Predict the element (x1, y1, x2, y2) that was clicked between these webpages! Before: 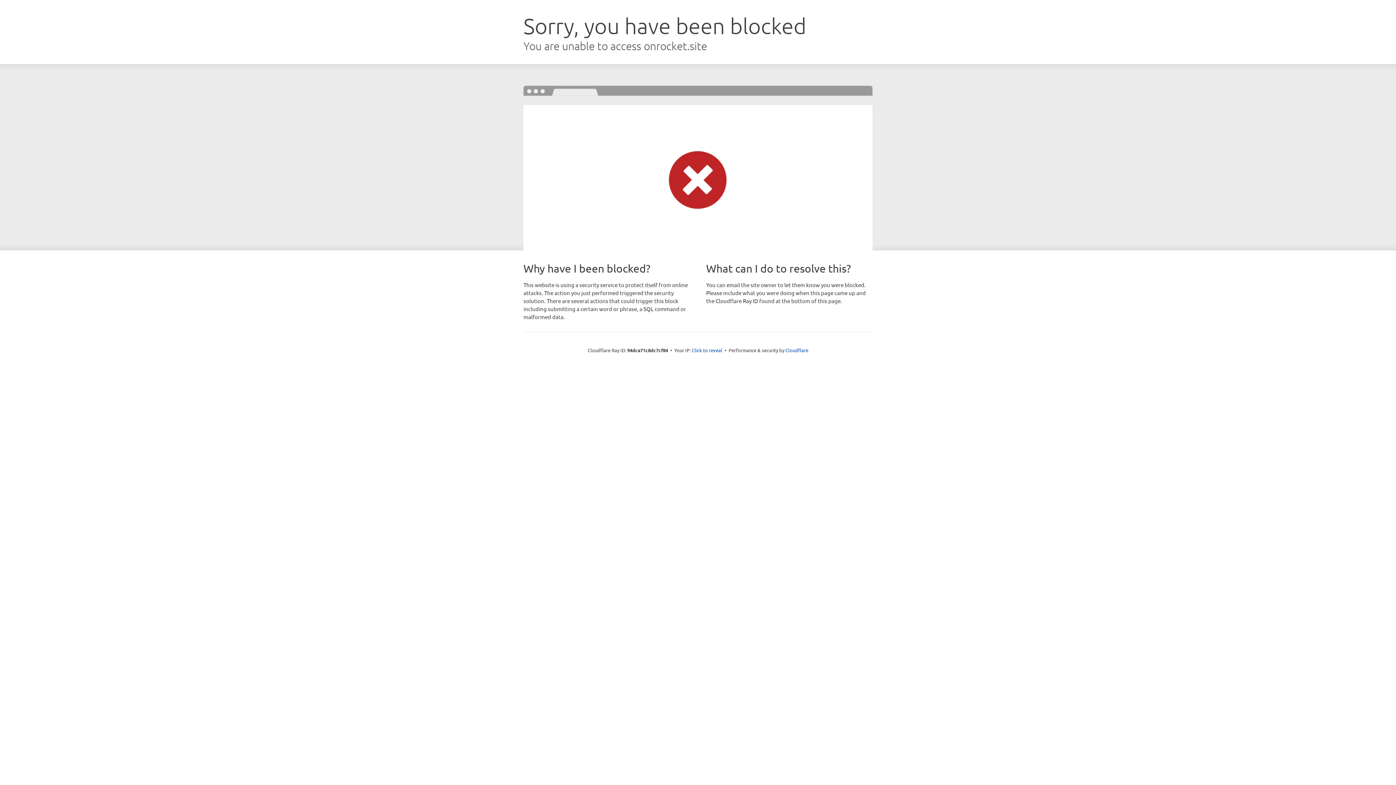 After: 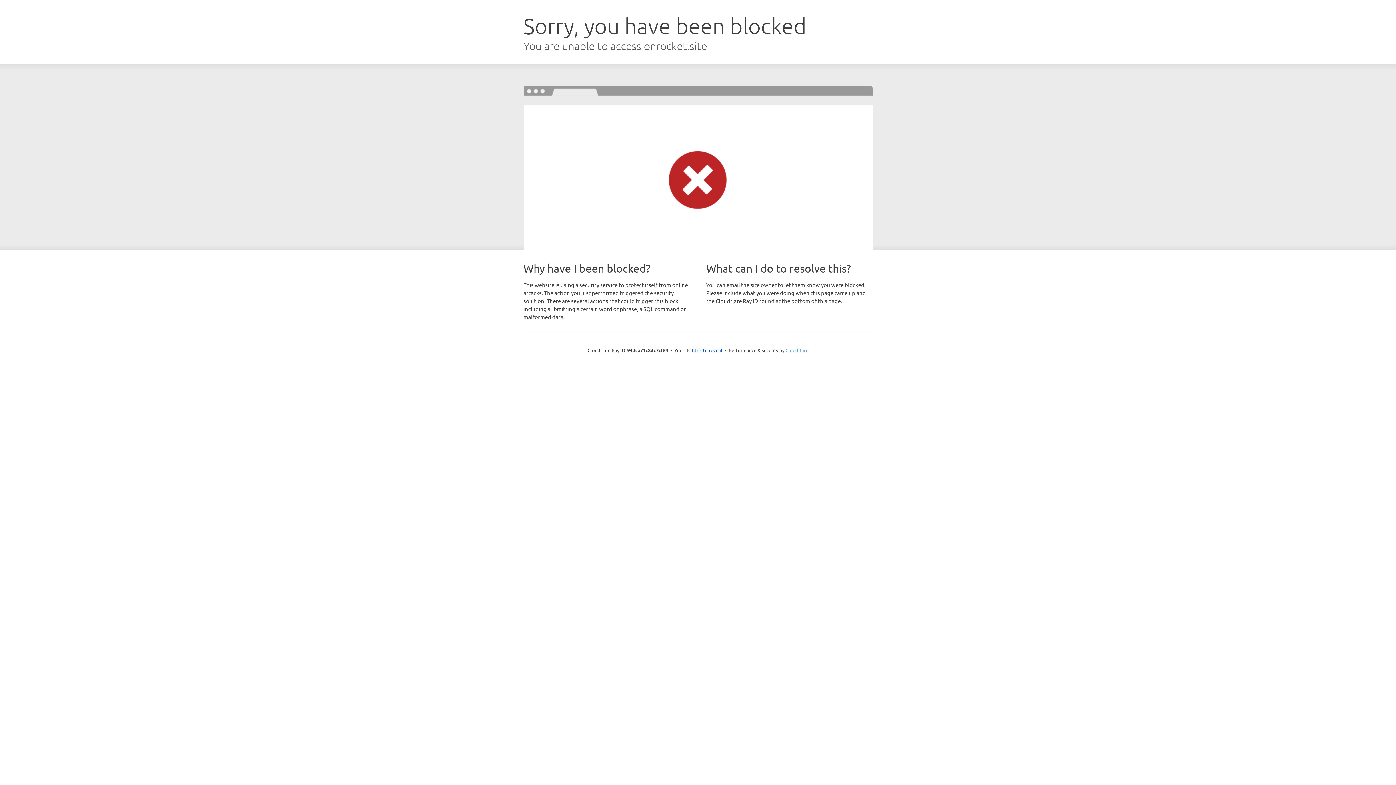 Action: bbox: (785, 347, 808, 353) label: Cloudflare